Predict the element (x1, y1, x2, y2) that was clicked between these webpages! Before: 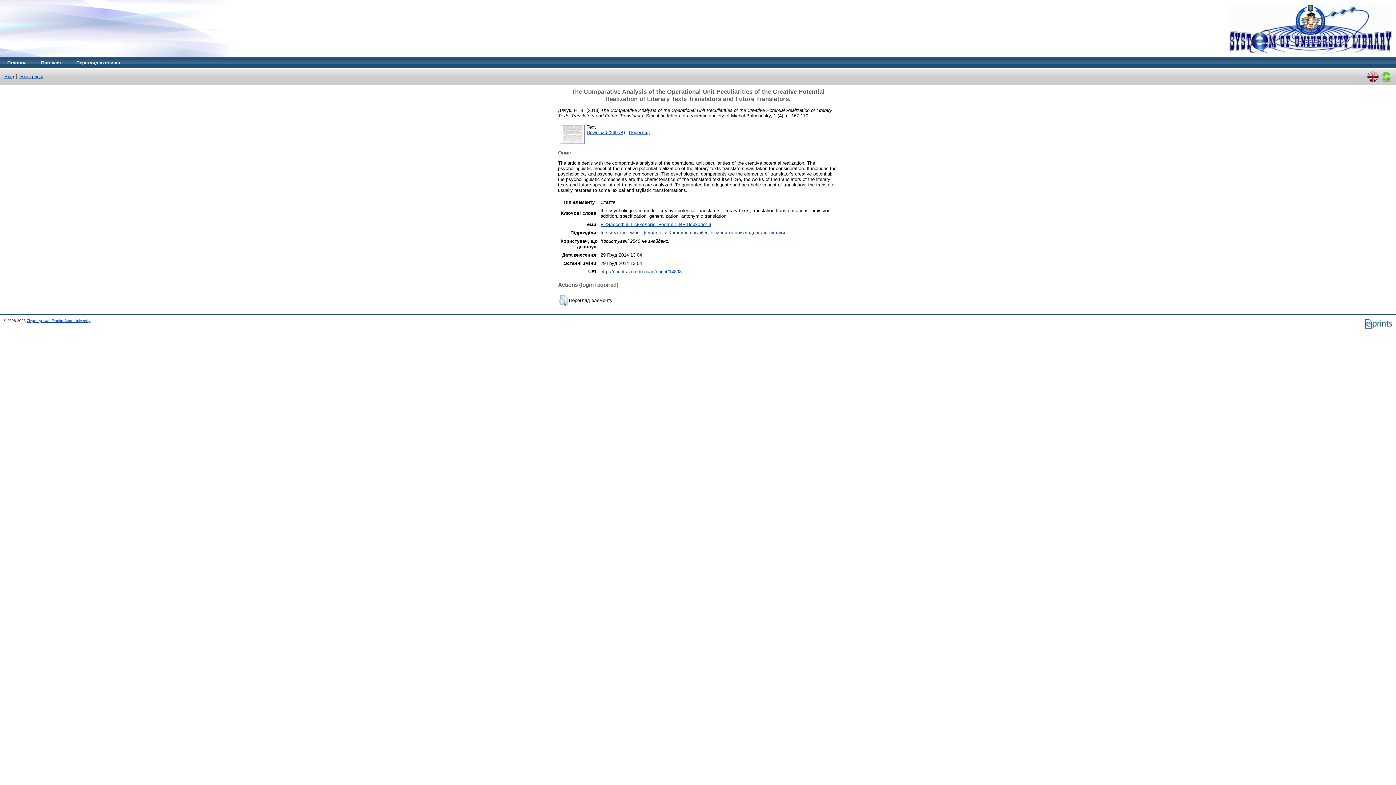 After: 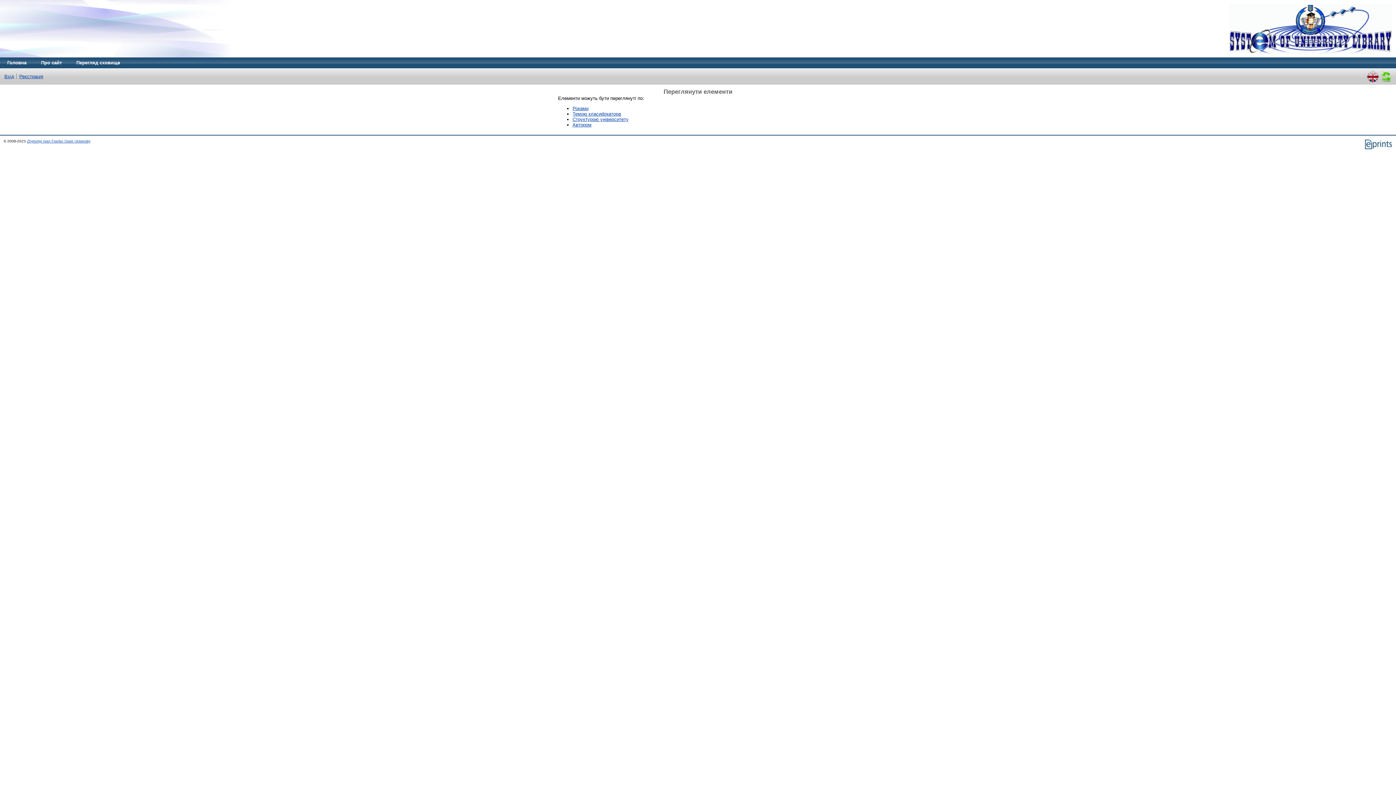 Action: bbox: (69, 57, 127, 68) label: Перегляд сховища